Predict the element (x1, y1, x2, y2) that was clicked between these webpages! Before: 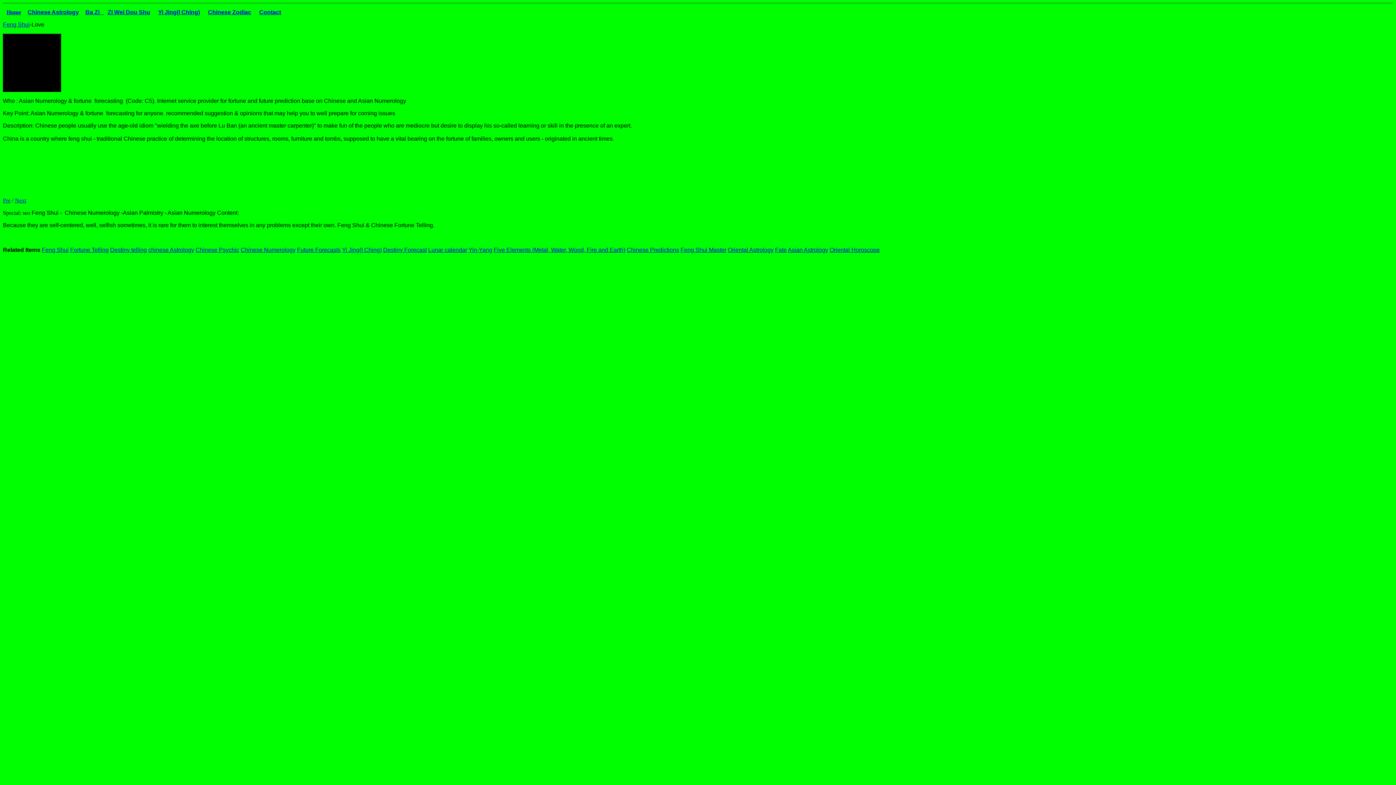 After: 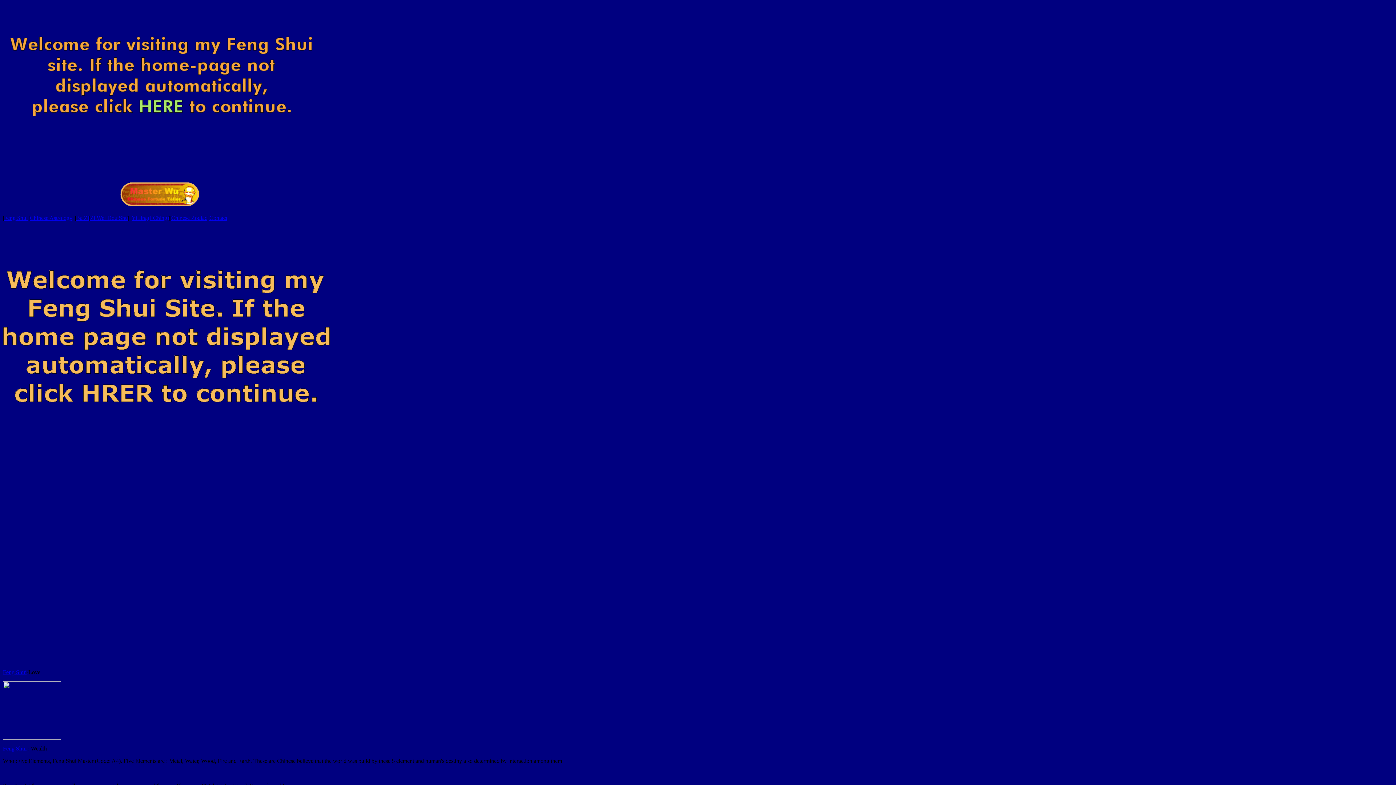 Action: bbox: (493, 246, 625, 253) label: Five Elements (Metal, Water, Wood, Fire and Earth)